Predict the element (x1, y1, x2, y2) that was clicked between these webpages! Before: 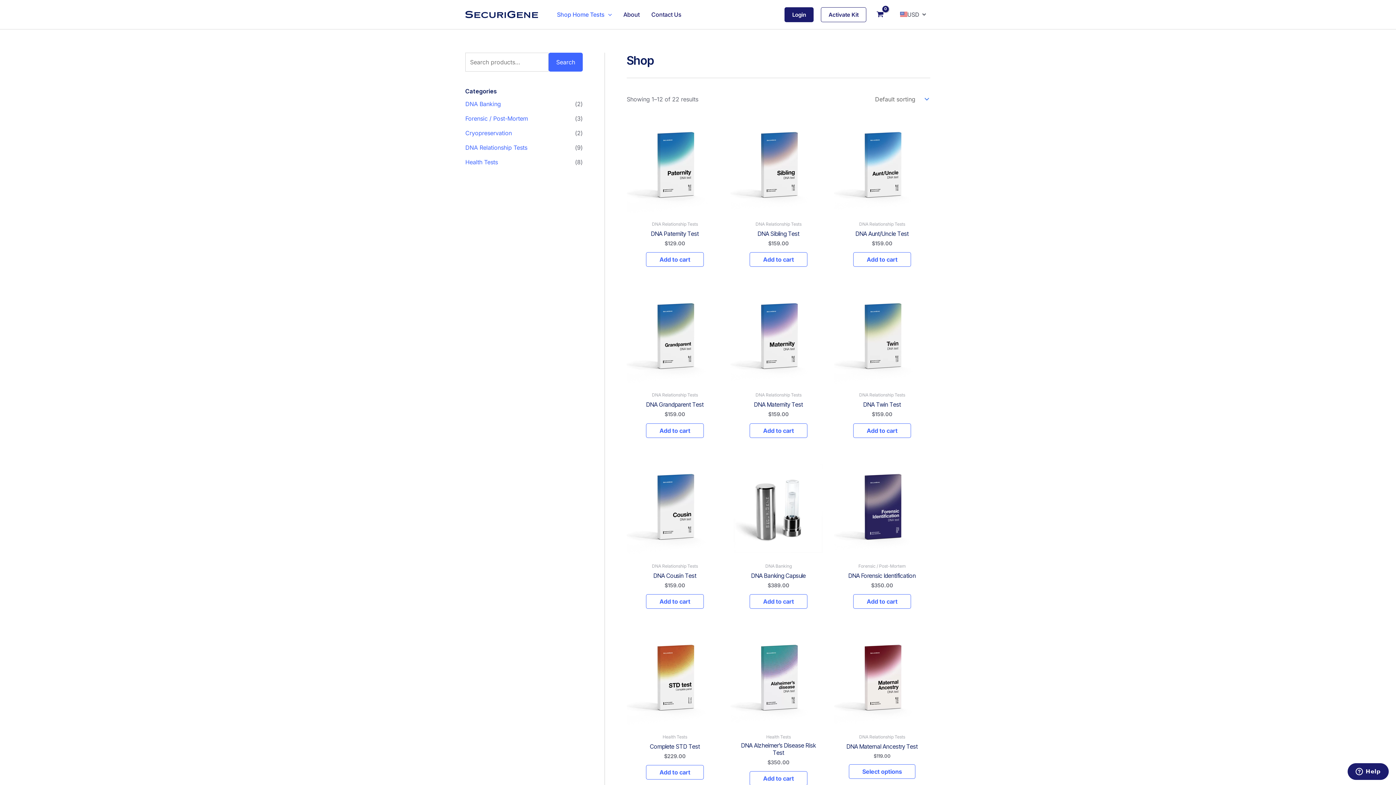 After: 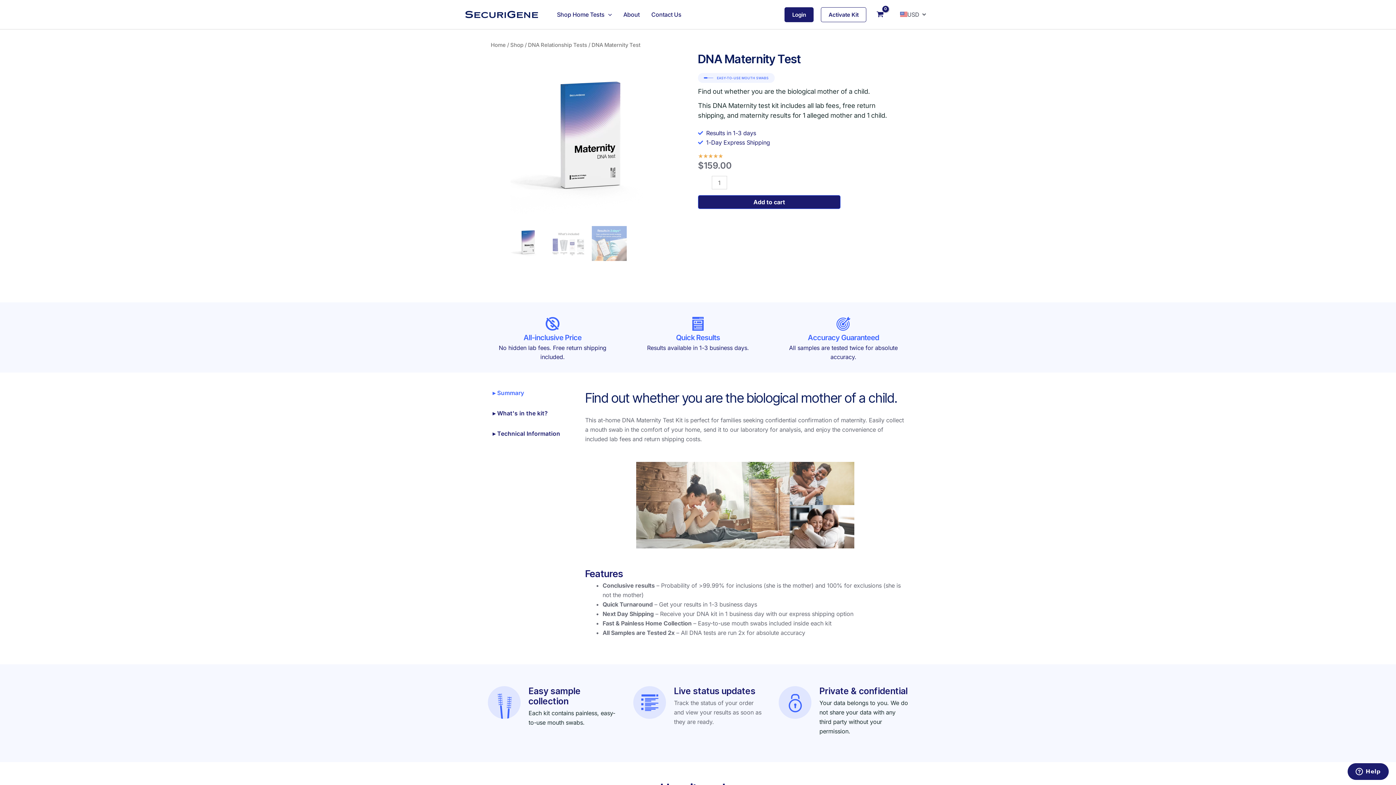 Action: bbox: (730, 291, 826, 387)